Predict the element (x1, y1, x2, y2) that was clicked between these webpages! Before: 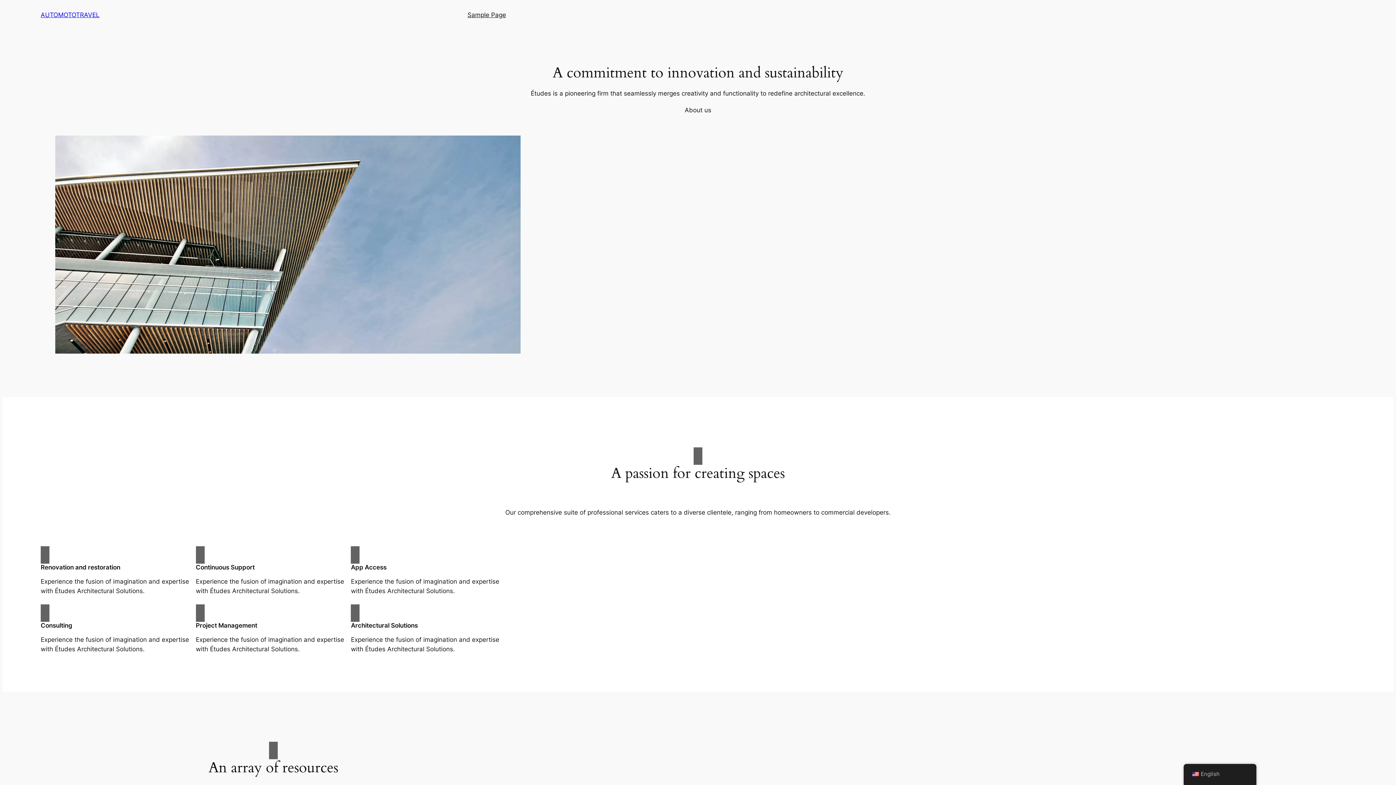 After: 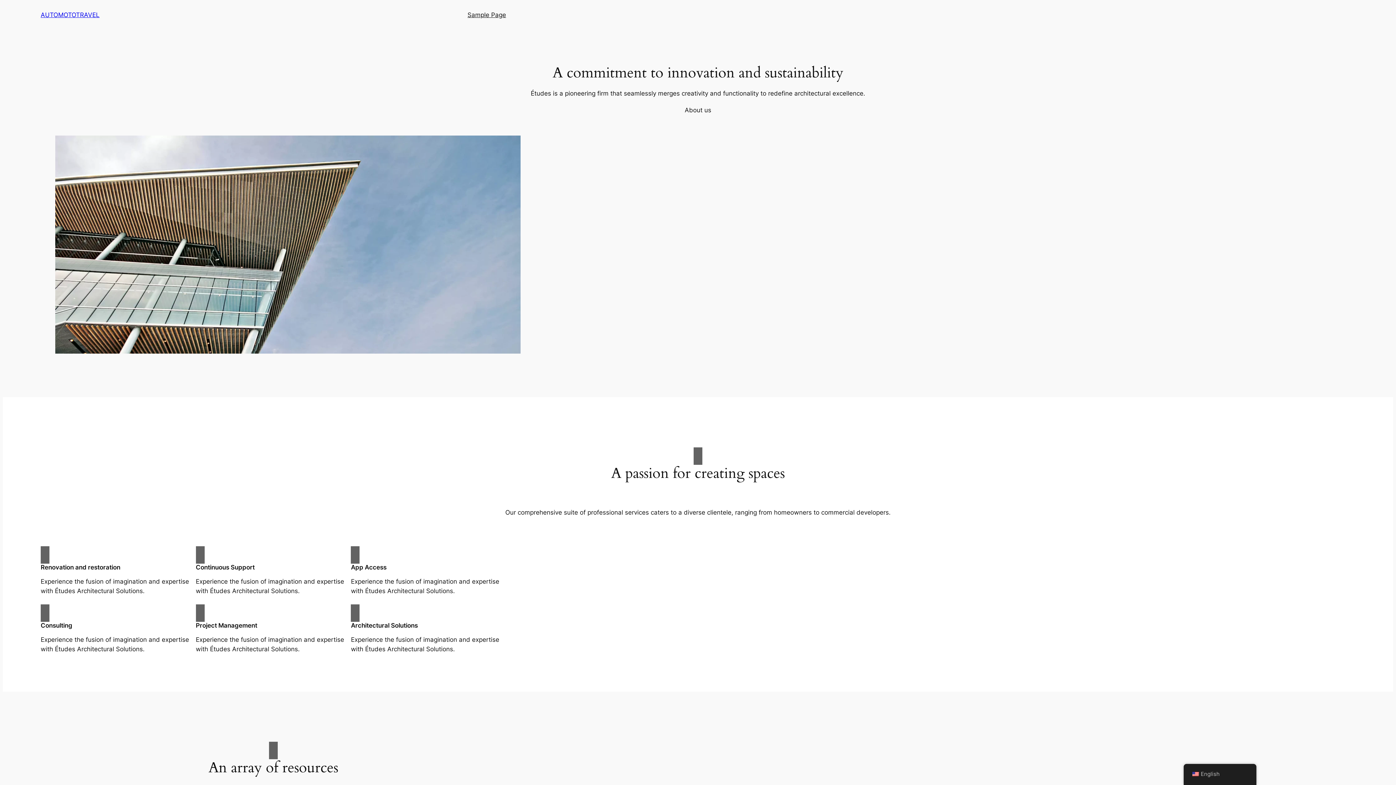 Action: label: About us bbox: (684, 105, 711, 114)